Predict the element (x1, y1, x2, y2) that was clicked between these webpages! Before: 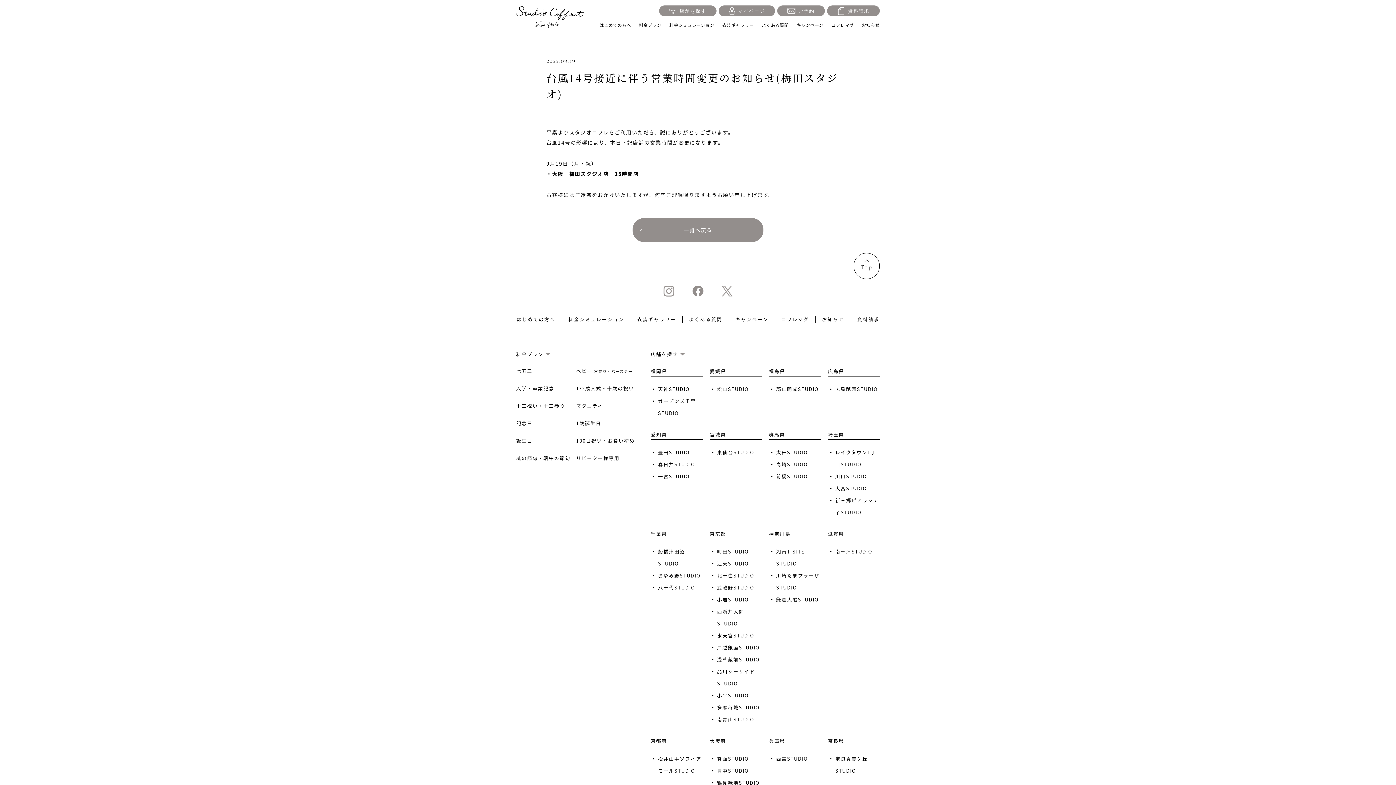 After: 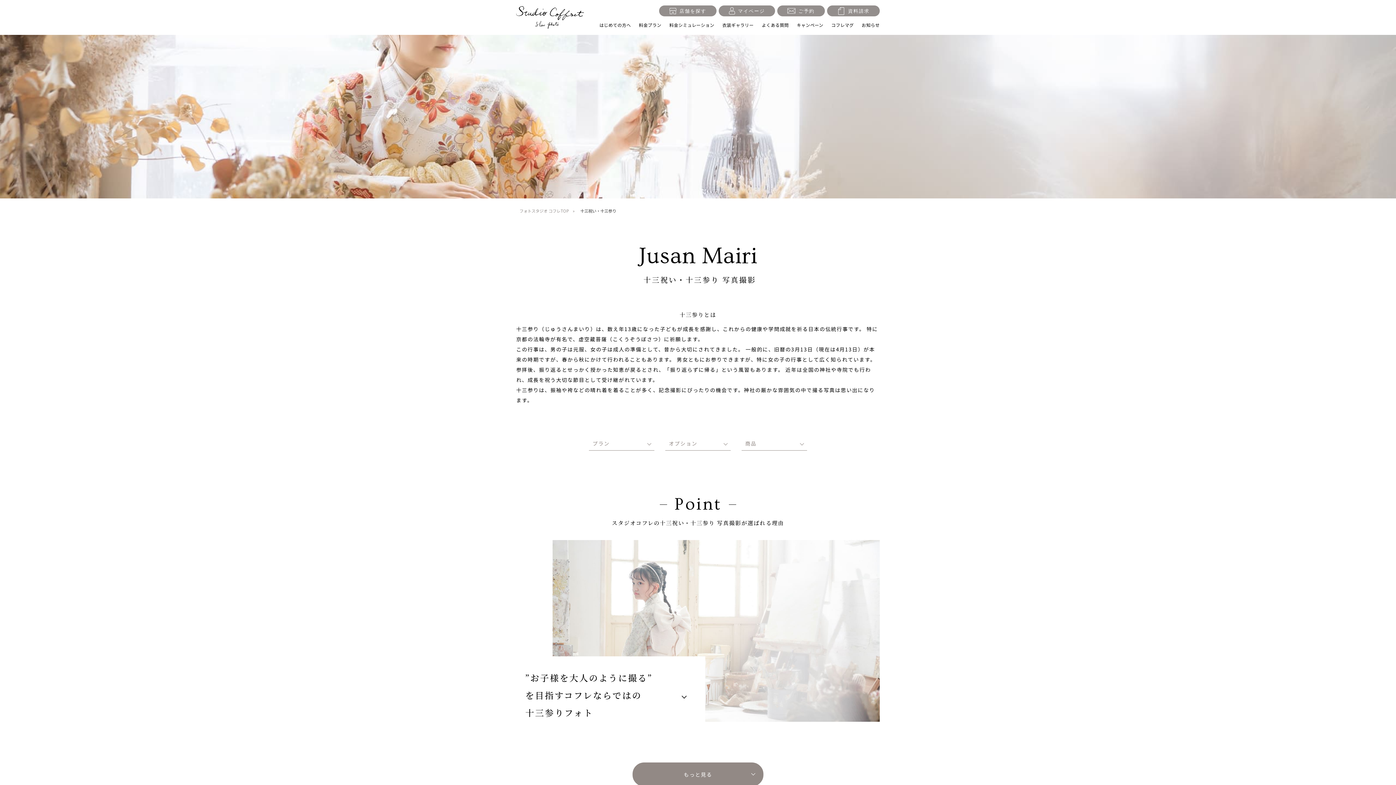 Action: bbox: (516, 396, 576, 414) label: 十三祝い・十三参り